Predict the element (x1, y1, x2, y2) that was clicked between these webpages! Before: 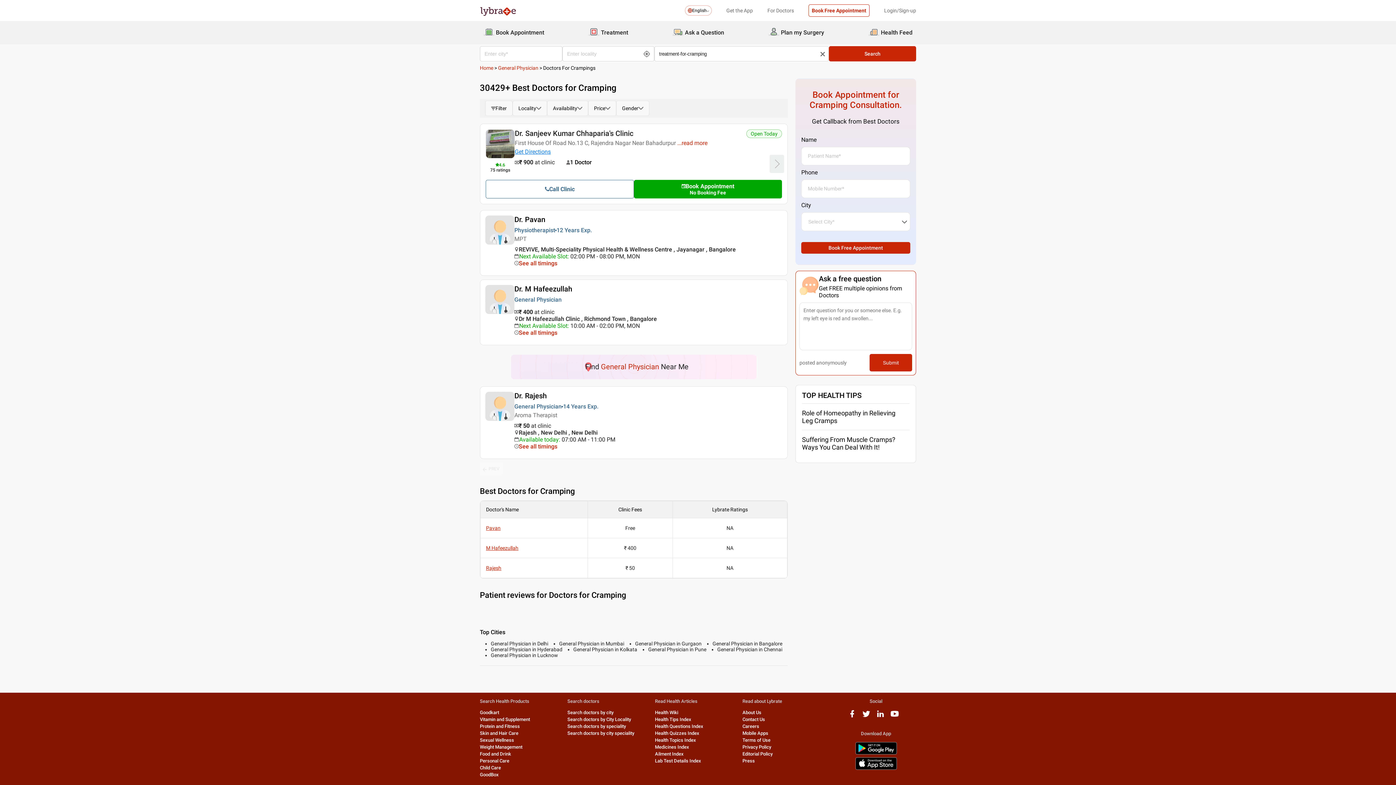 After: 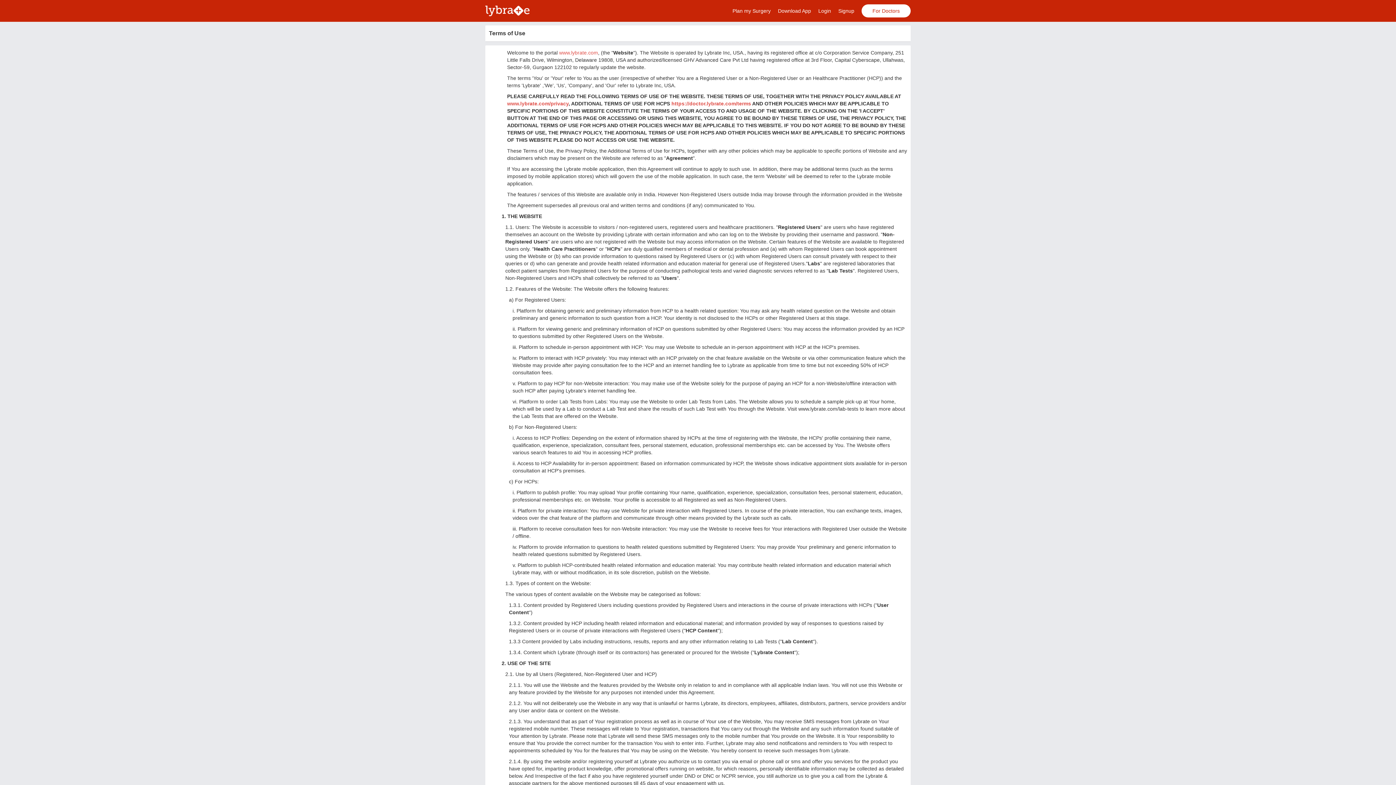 Action: label: Terms of Use bbox: (742, 737, 770, 743)